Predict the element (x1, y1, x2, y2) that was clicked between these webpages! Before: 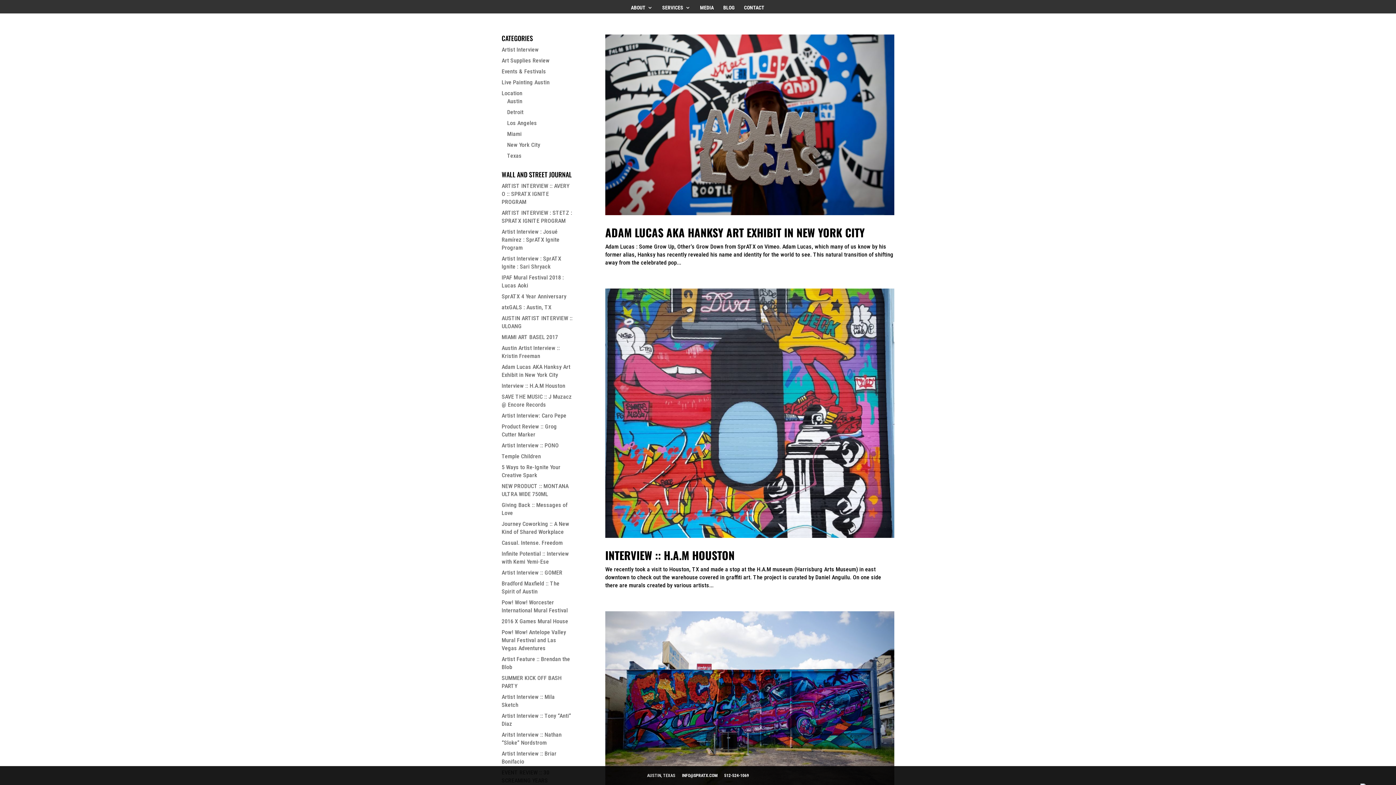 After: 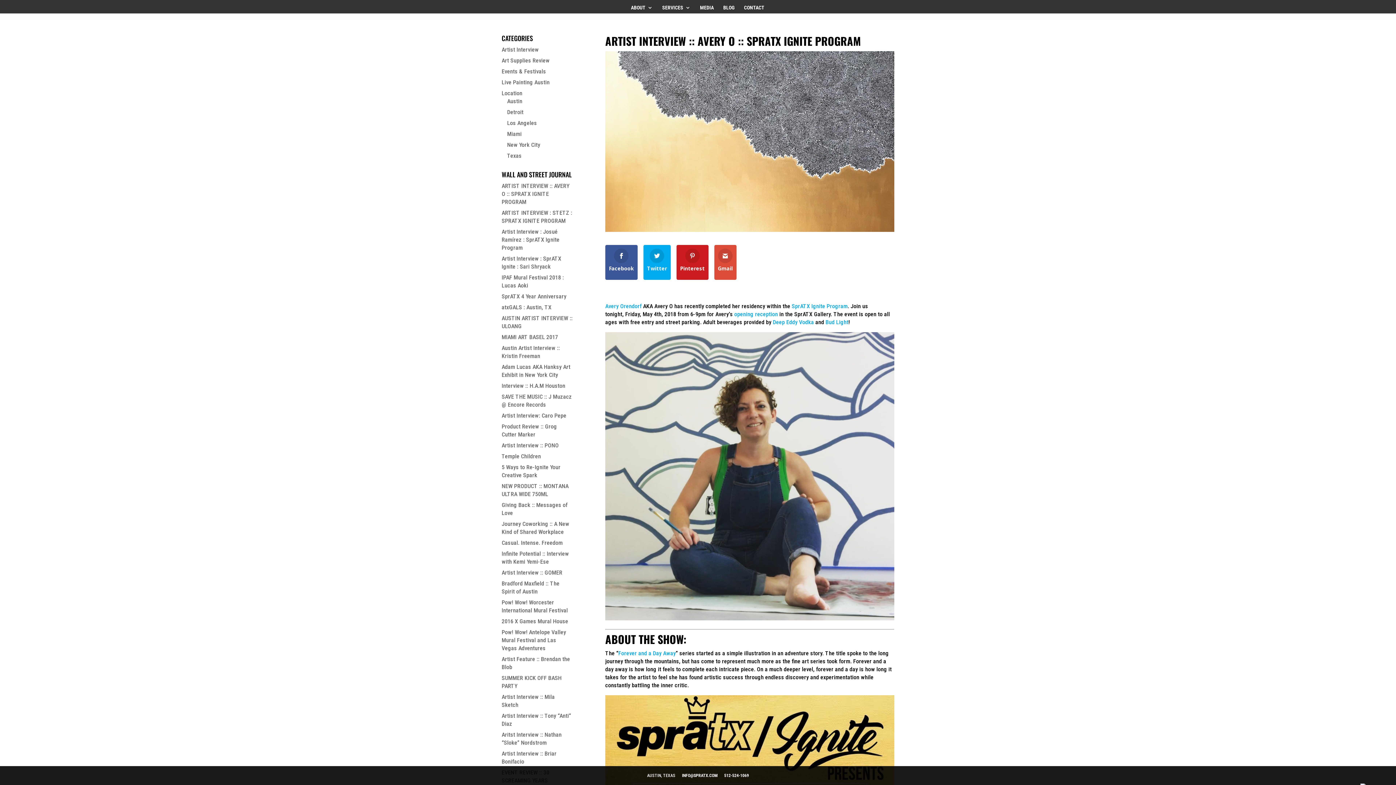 Action: label: ARTIST INTERVIEW :: AVERY O :: SPRATX IGNITE PROGRAM bbox: (501, 182, 569, 205)